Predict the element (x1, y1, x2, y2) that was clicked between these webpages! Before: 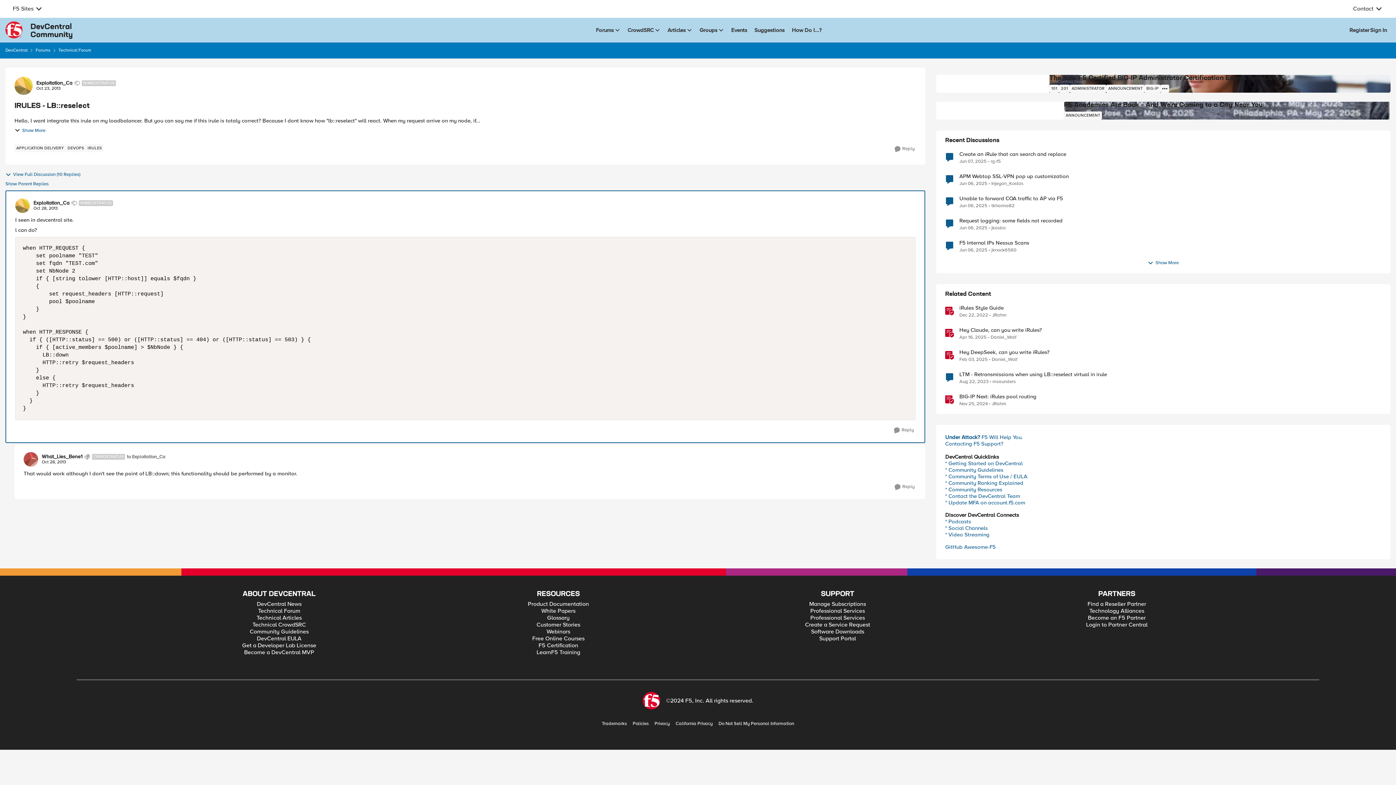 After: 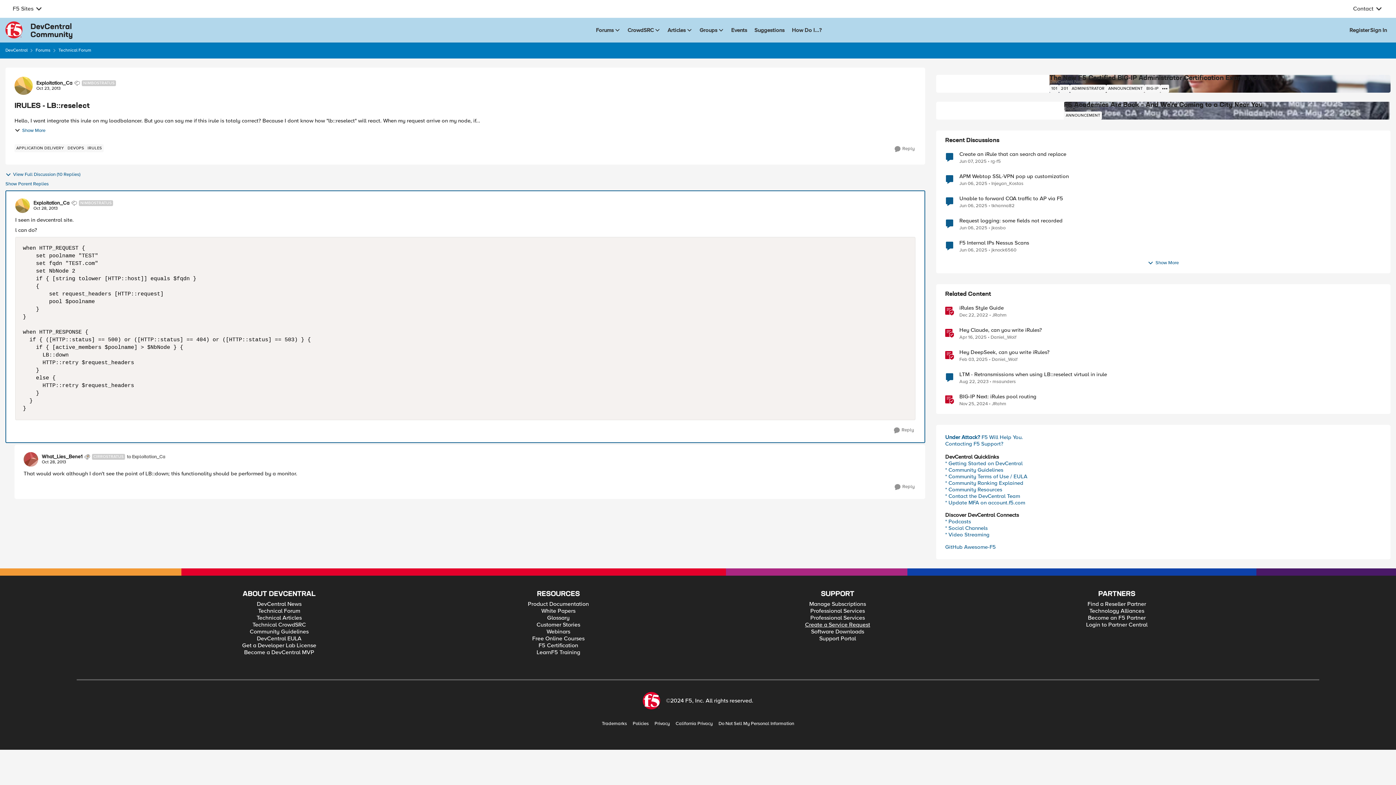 Action: bbox: (805, 621, 870, 628) label: Create a Service Request